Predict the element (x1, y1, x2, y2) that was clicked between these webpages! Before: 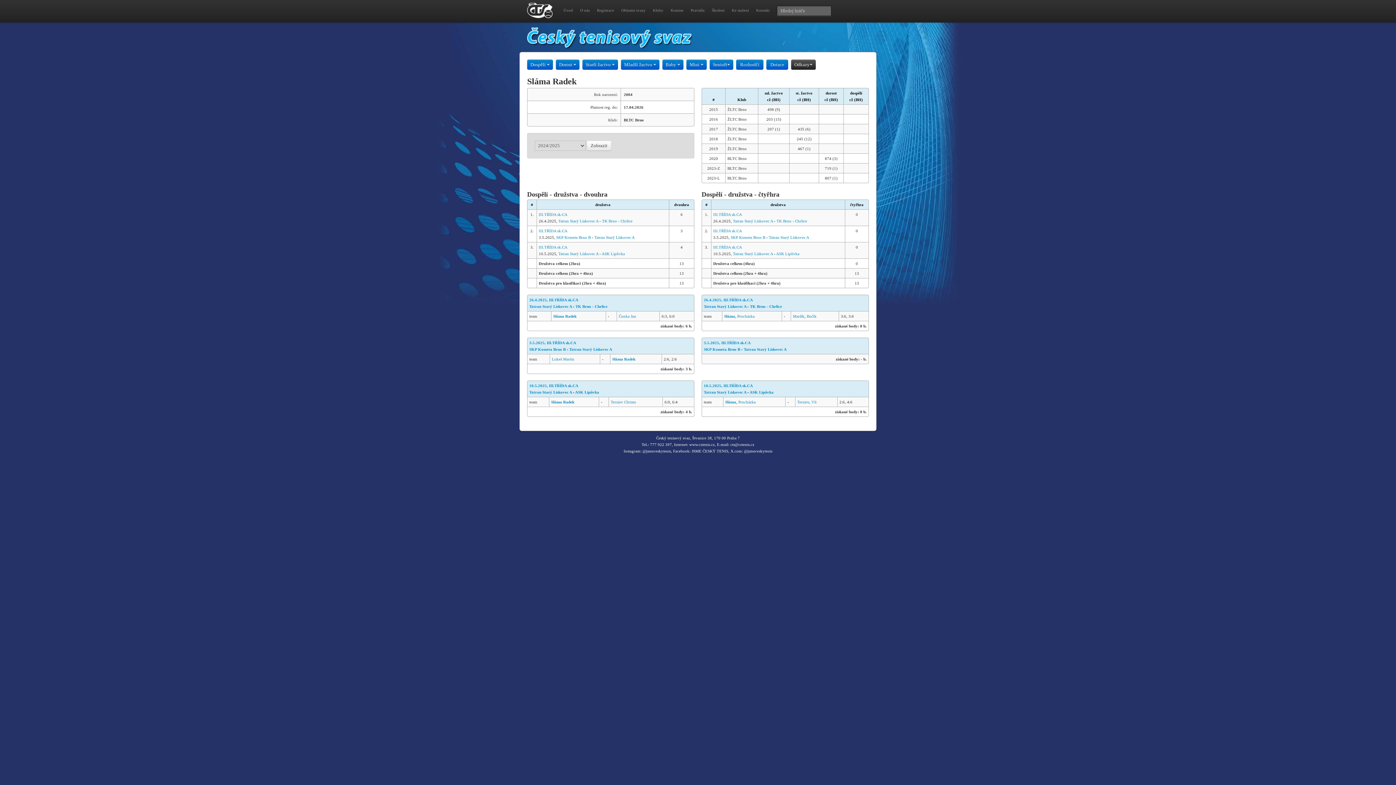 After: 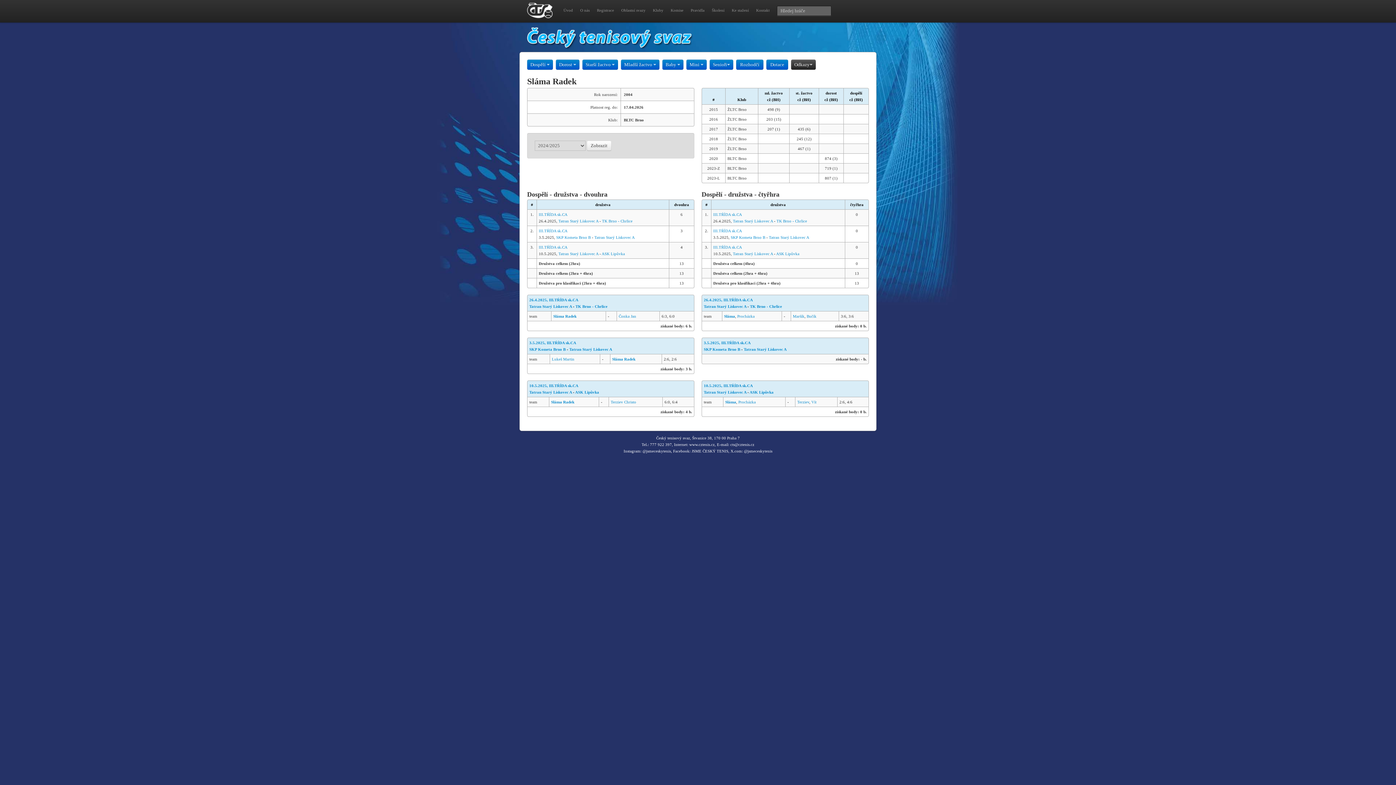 Action: label: Sláma Radek bbox: (612, 357, 635, 361)